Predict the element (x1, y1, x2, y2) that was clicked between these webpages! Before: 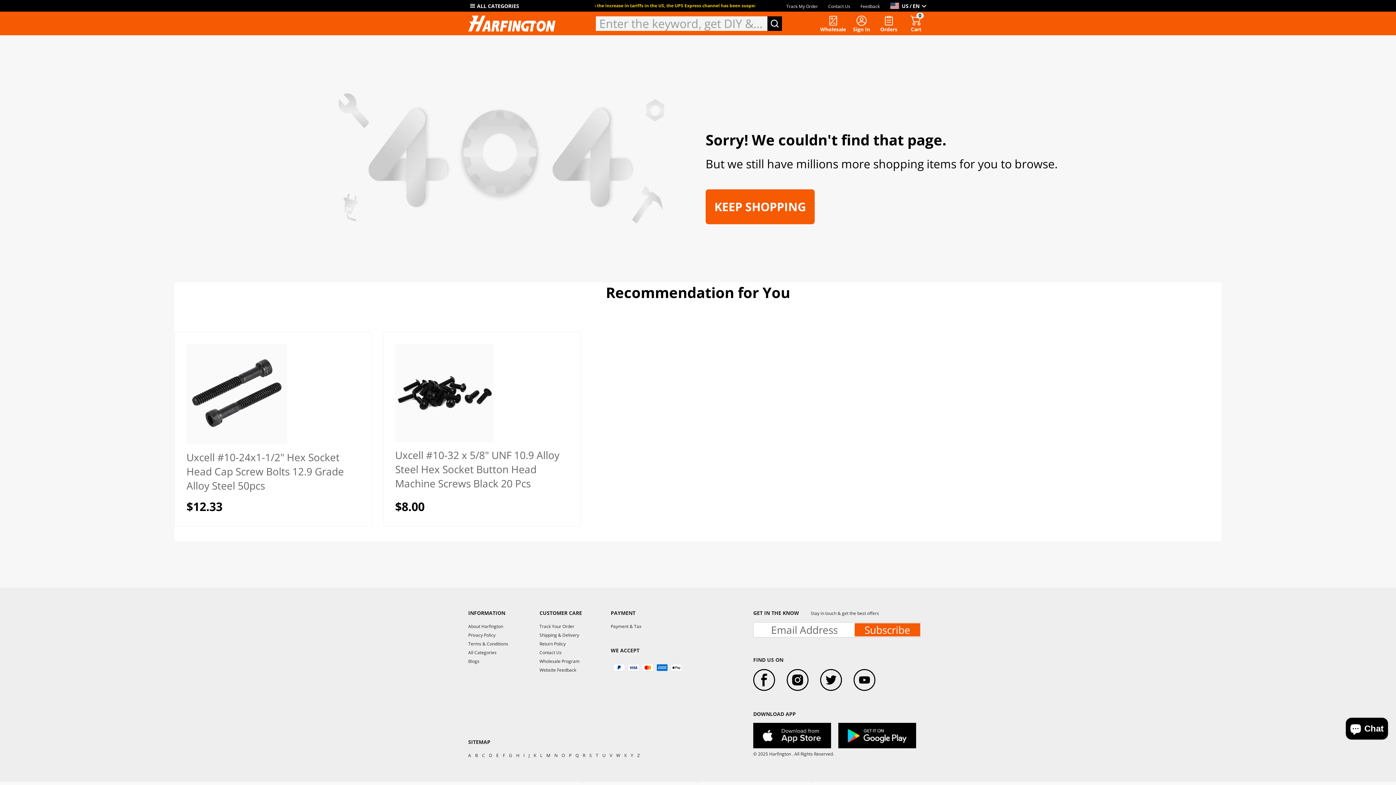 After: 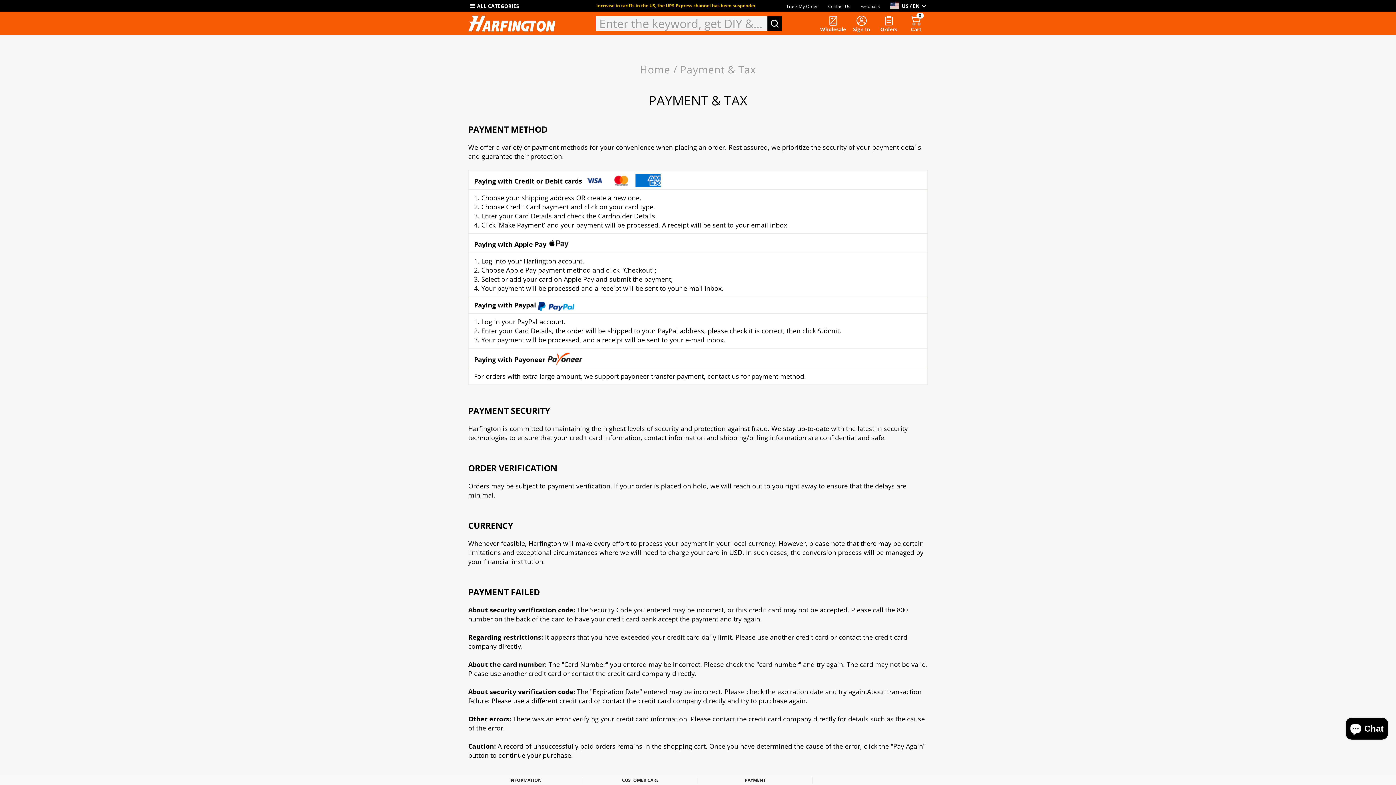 Action: label: Payment & Tax bbox: (610, 622, 641, 631)